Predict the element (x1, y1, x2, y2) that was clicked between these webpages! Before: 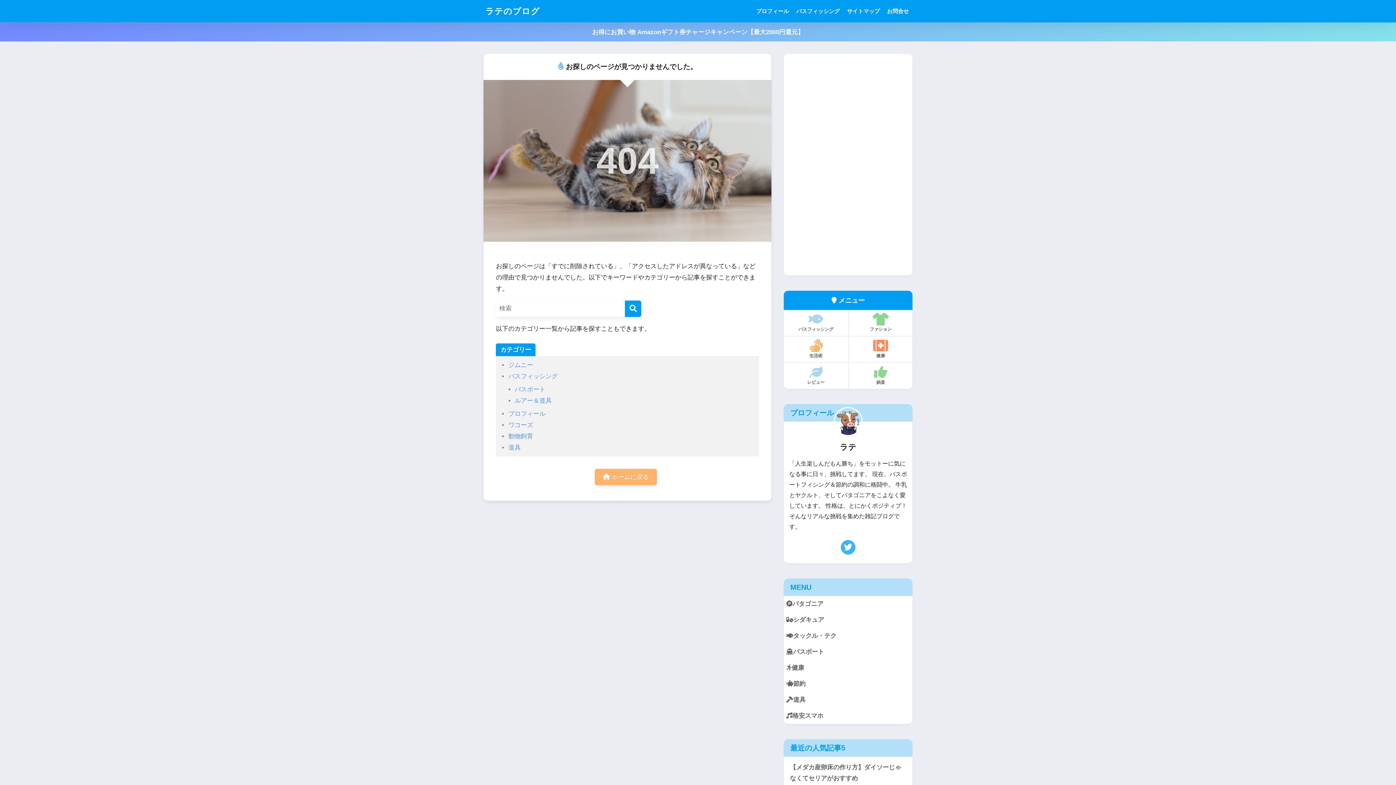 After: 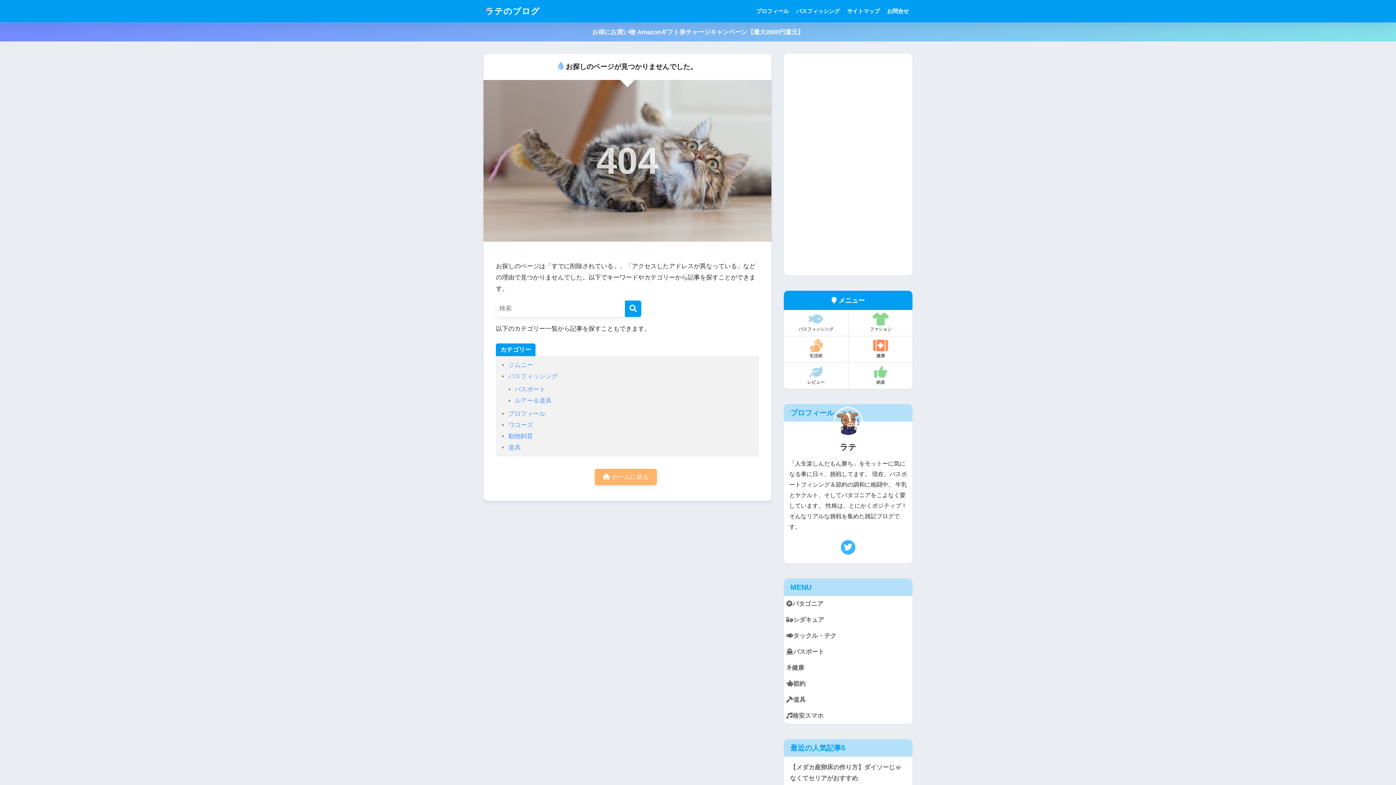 Action: label: 健康 bbox: (784, 660, 912, 676)